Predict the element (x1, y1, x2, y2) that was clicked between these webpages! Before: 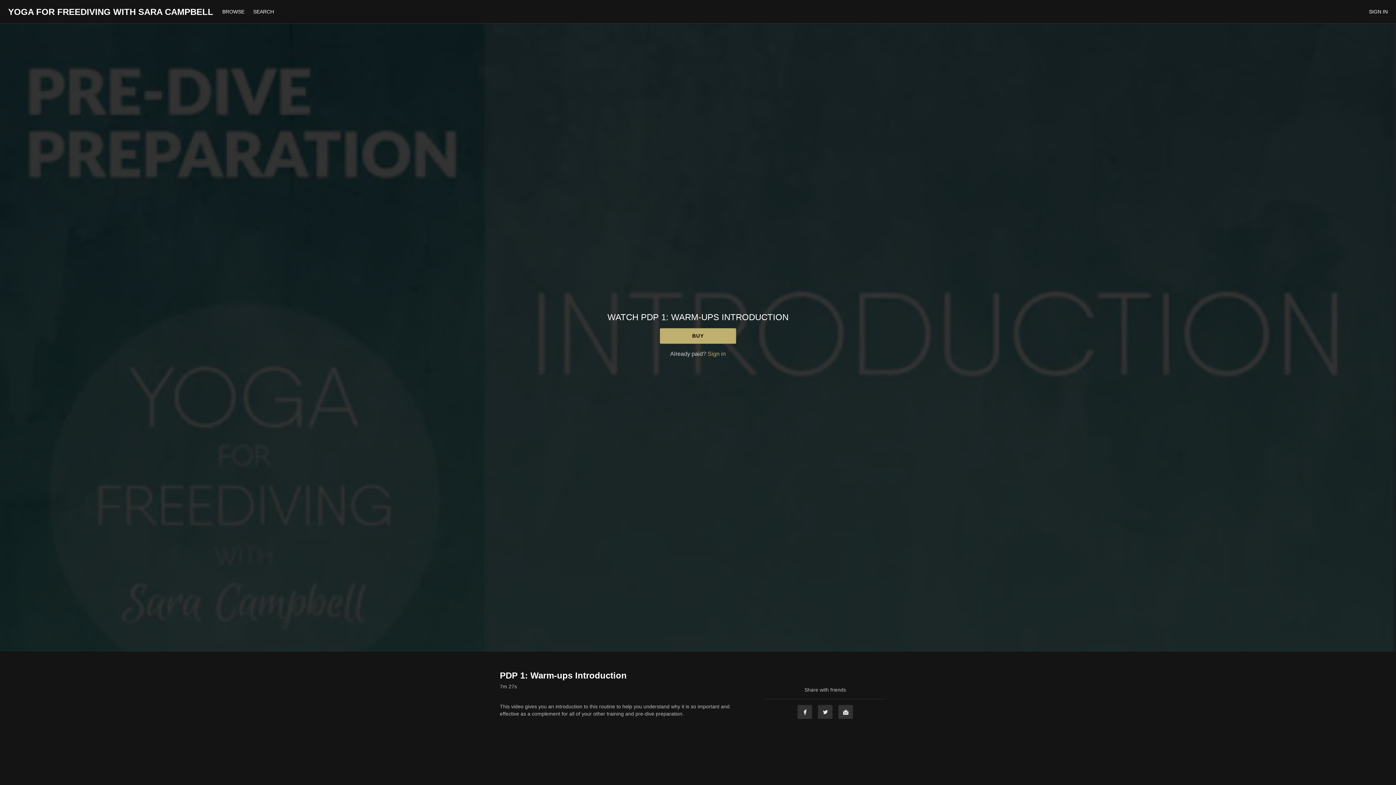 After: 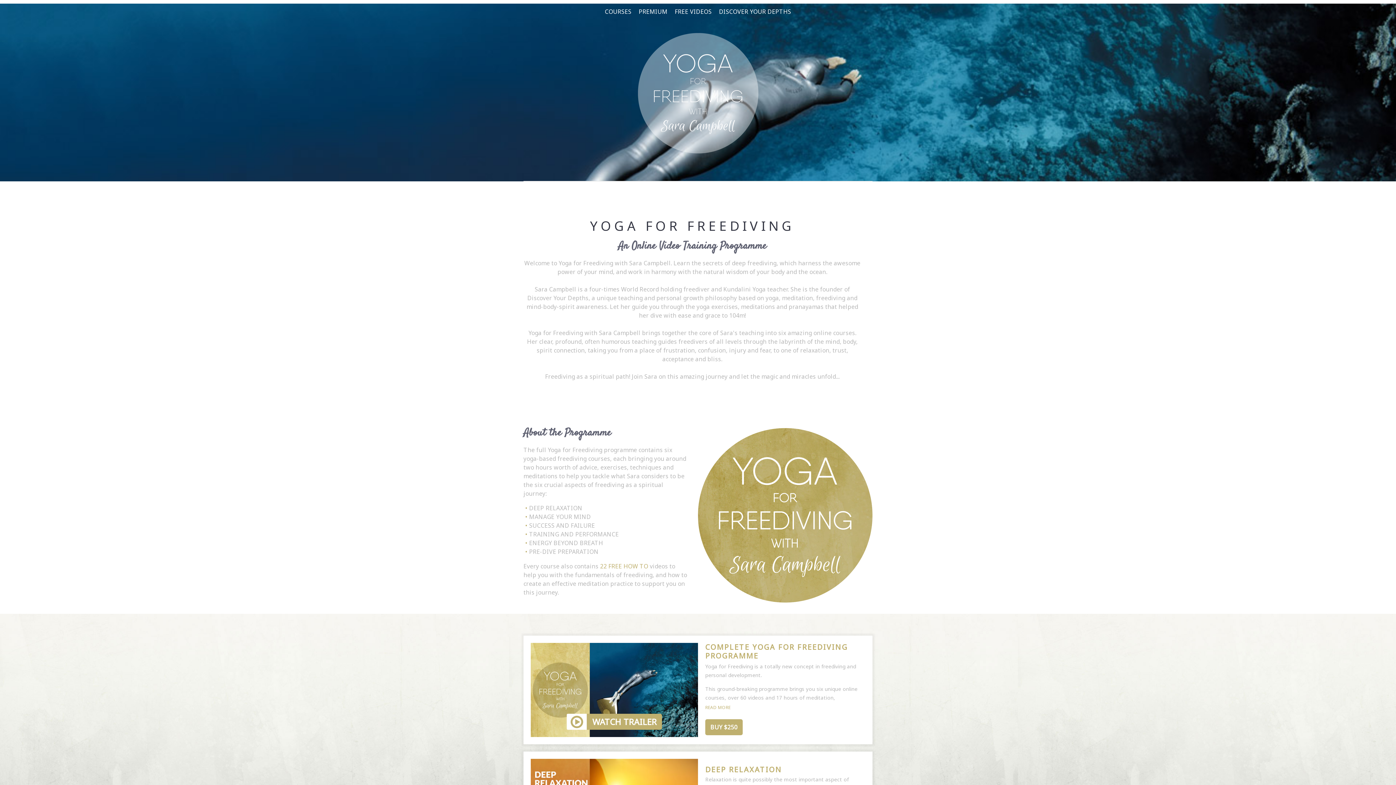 Action: bbox: (8, 6, 213, 17) label: YOGA FOR FREEDIVING WITH SARA CAMPBELL